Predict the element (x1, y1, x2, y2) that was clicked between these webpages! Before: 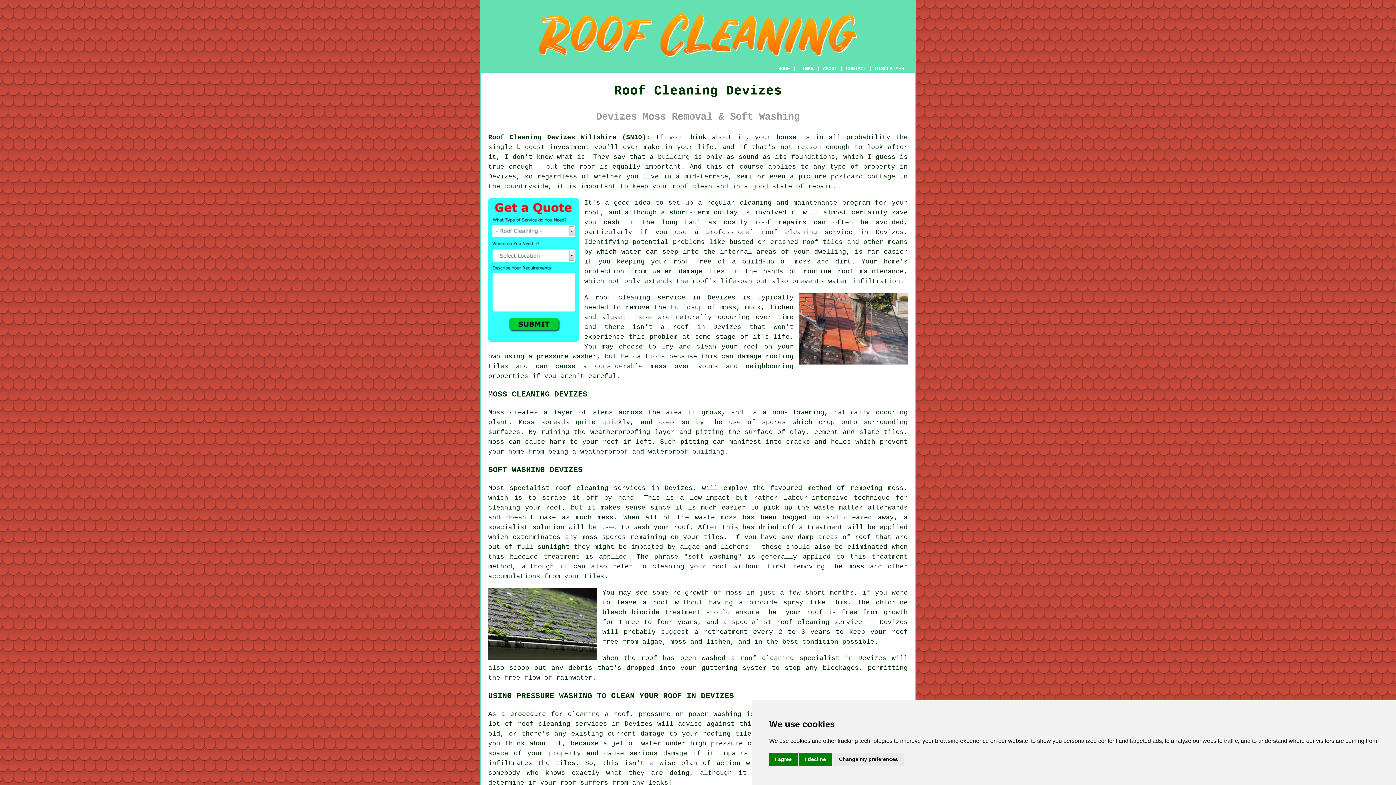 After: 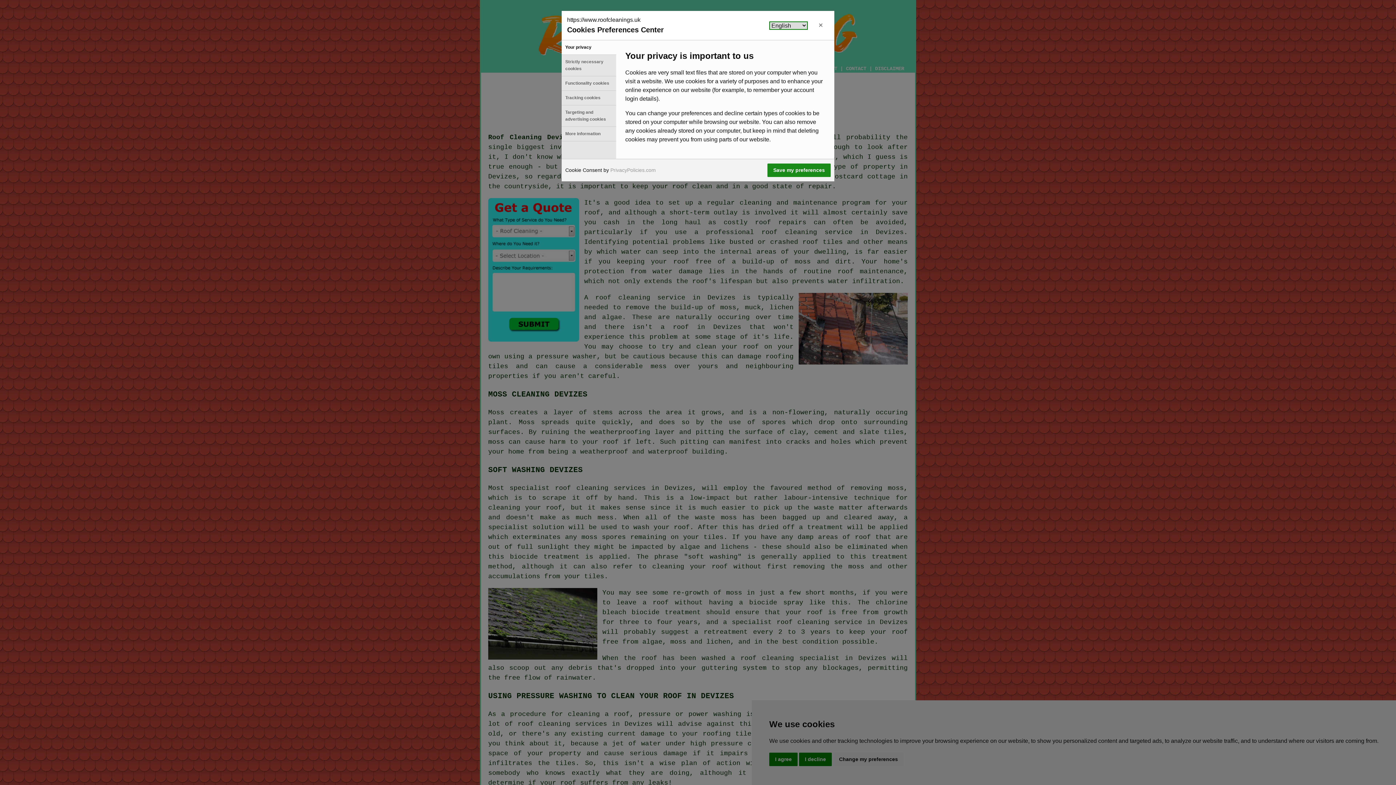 Action: bbox: (833, 753, 904, 766) label: Change my preferences